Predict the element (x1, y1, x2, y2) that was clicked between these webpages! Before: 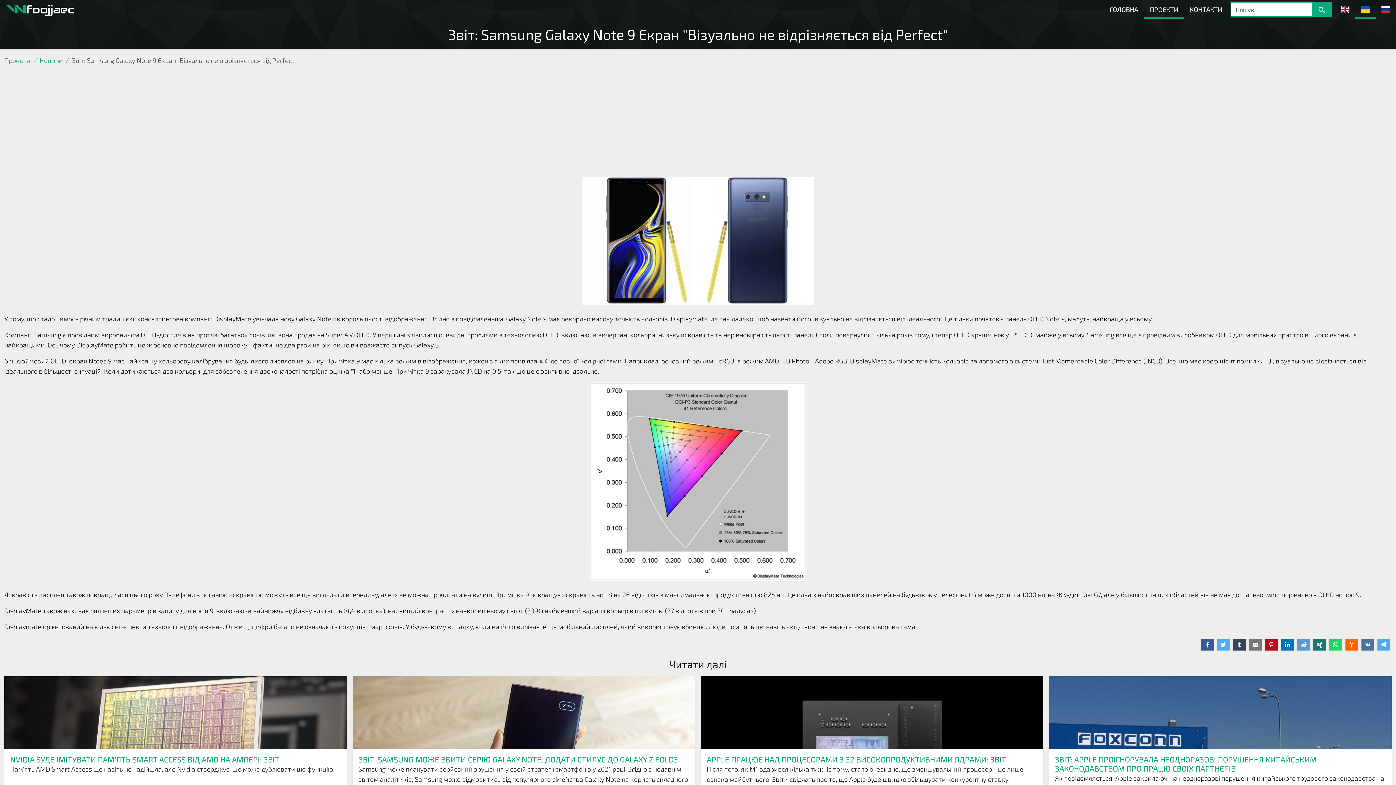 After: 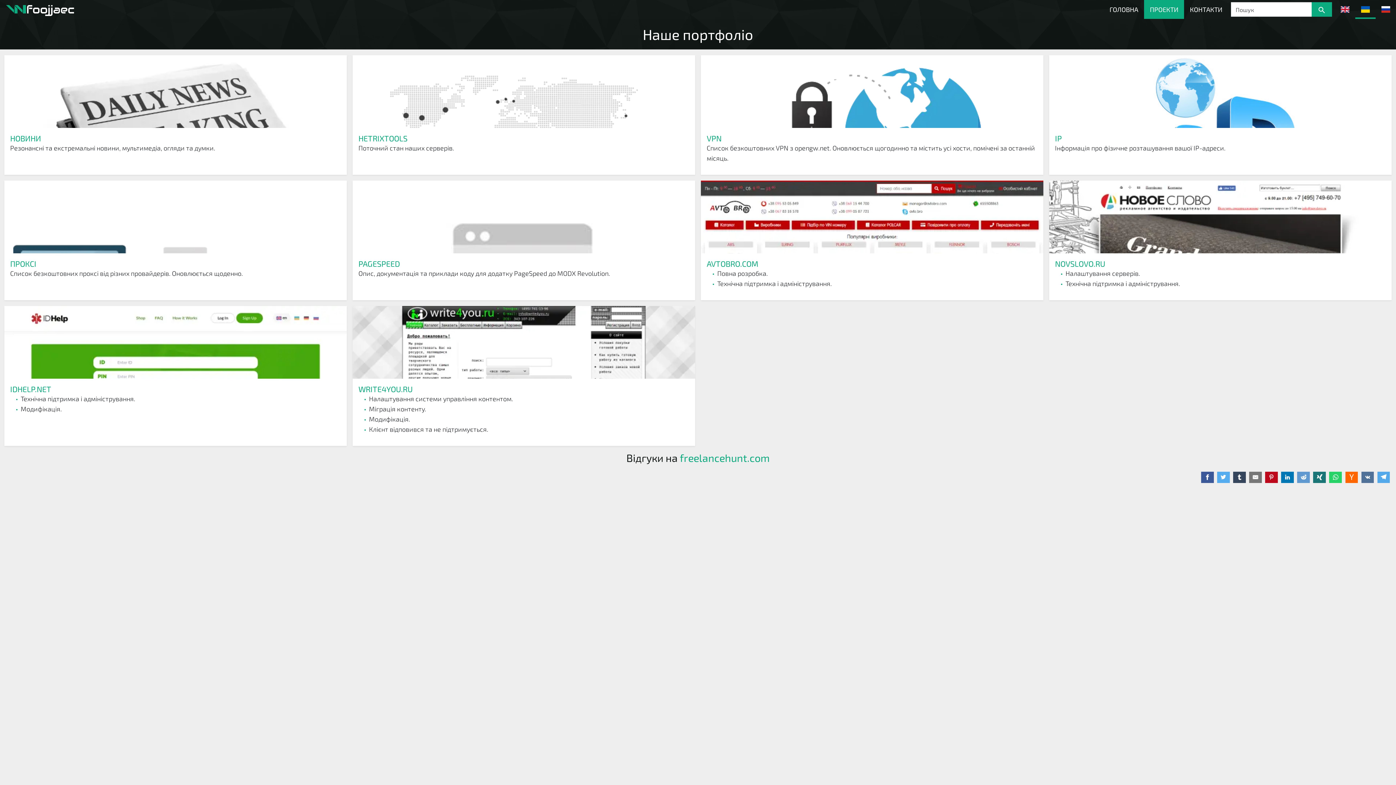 Action: bbox: (1144, 0, 1184, 18) label: ПРОЕКТИ